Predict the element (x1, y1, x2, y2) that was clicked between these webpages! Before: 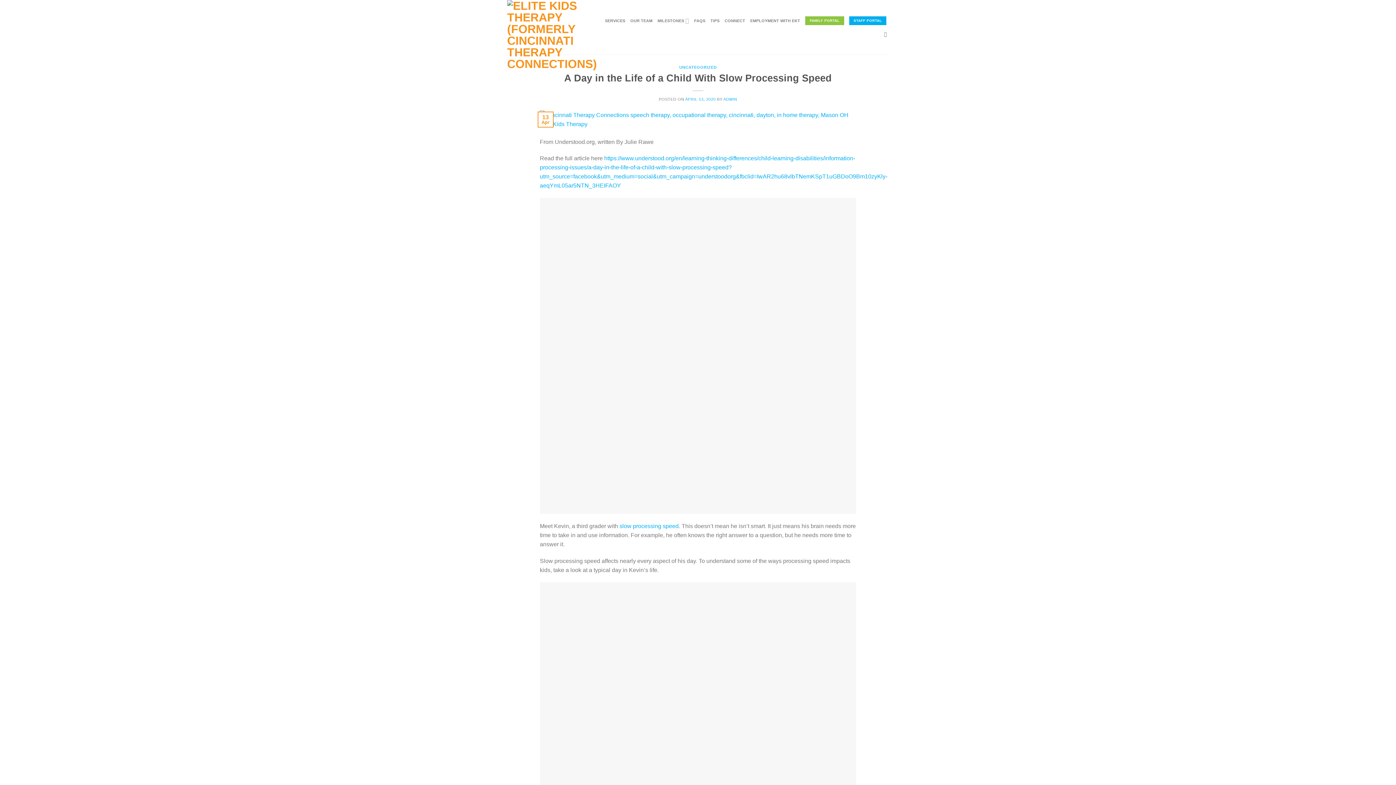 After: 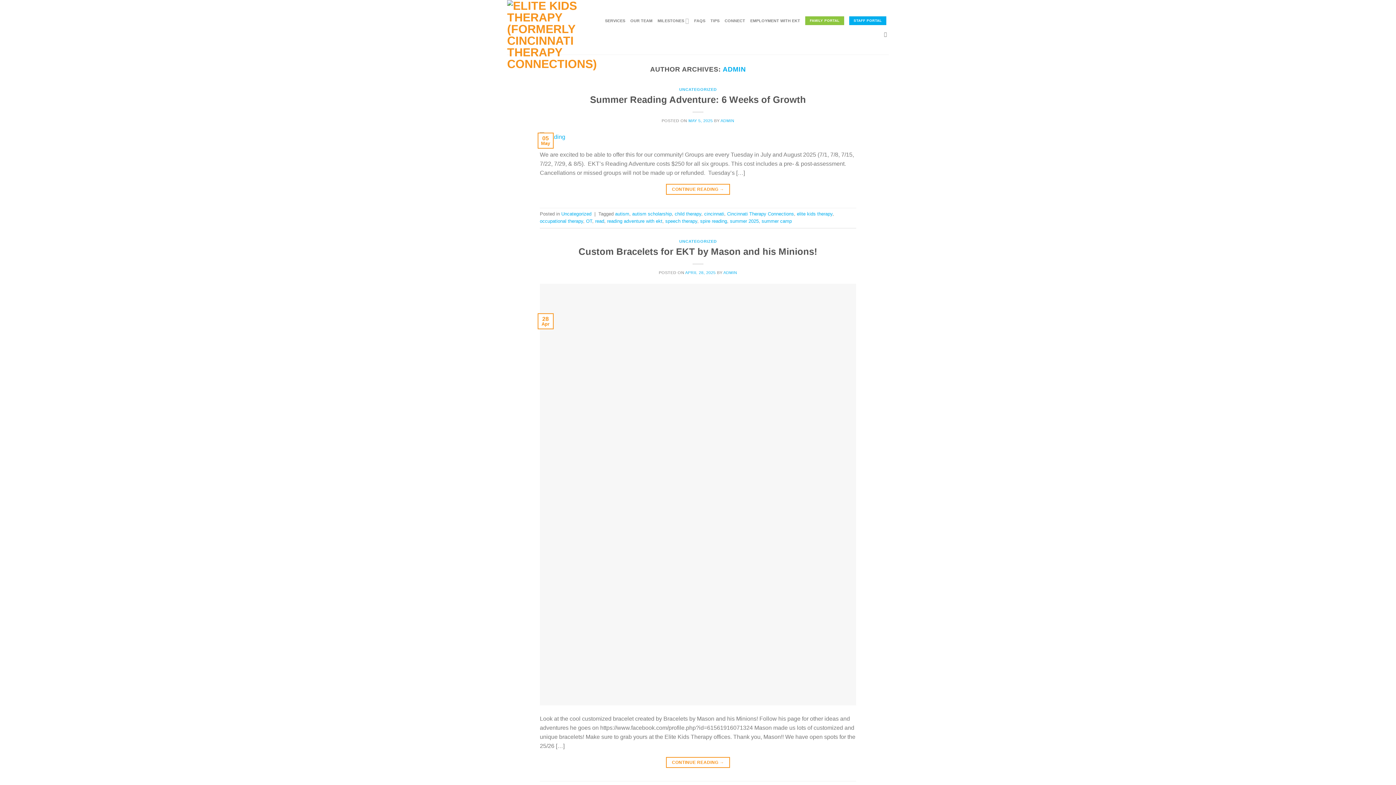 Action: bbox: (723, 96, 737, 101) label: ADMIN